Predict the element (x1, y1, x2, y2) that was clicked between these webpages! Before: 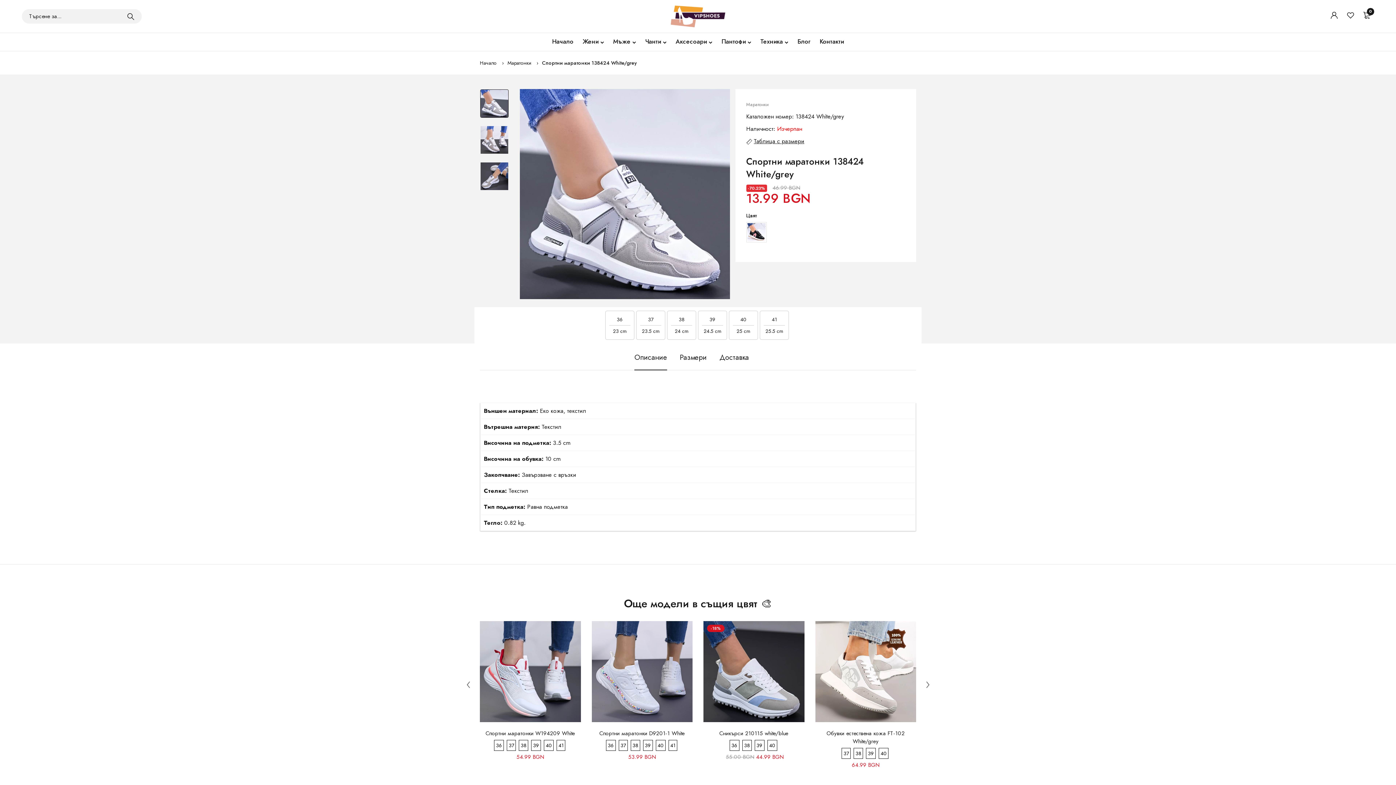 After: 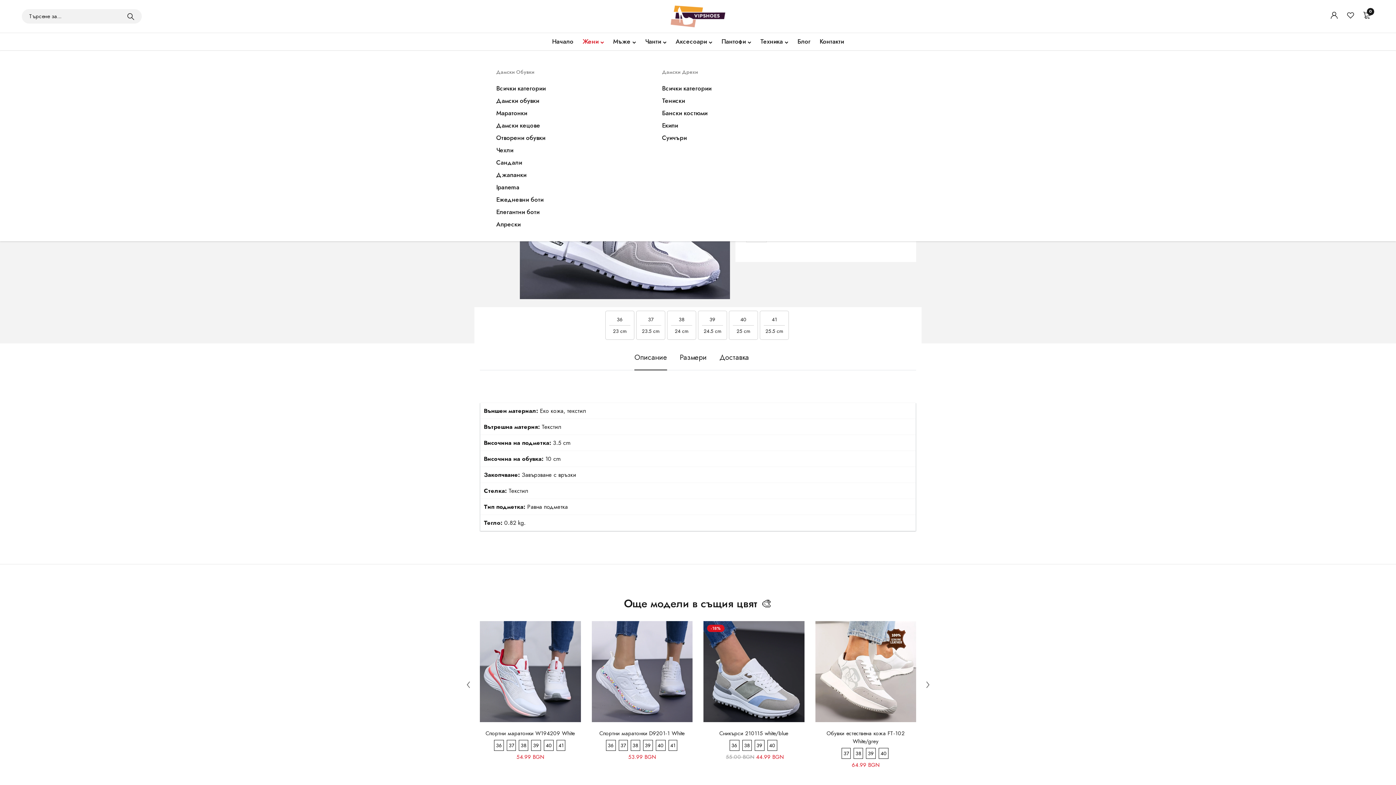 Action: label: Жени bbox: (579, 33, 607, 50)